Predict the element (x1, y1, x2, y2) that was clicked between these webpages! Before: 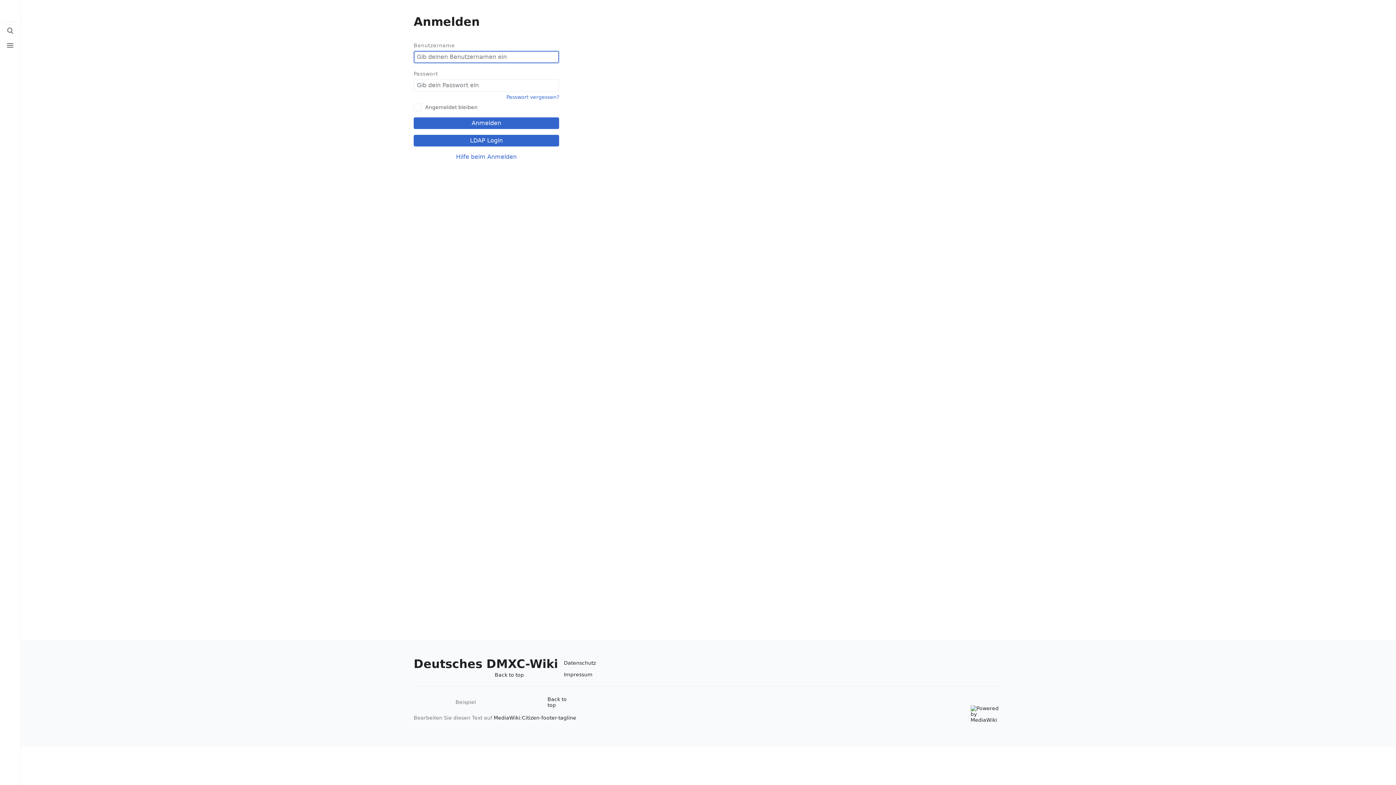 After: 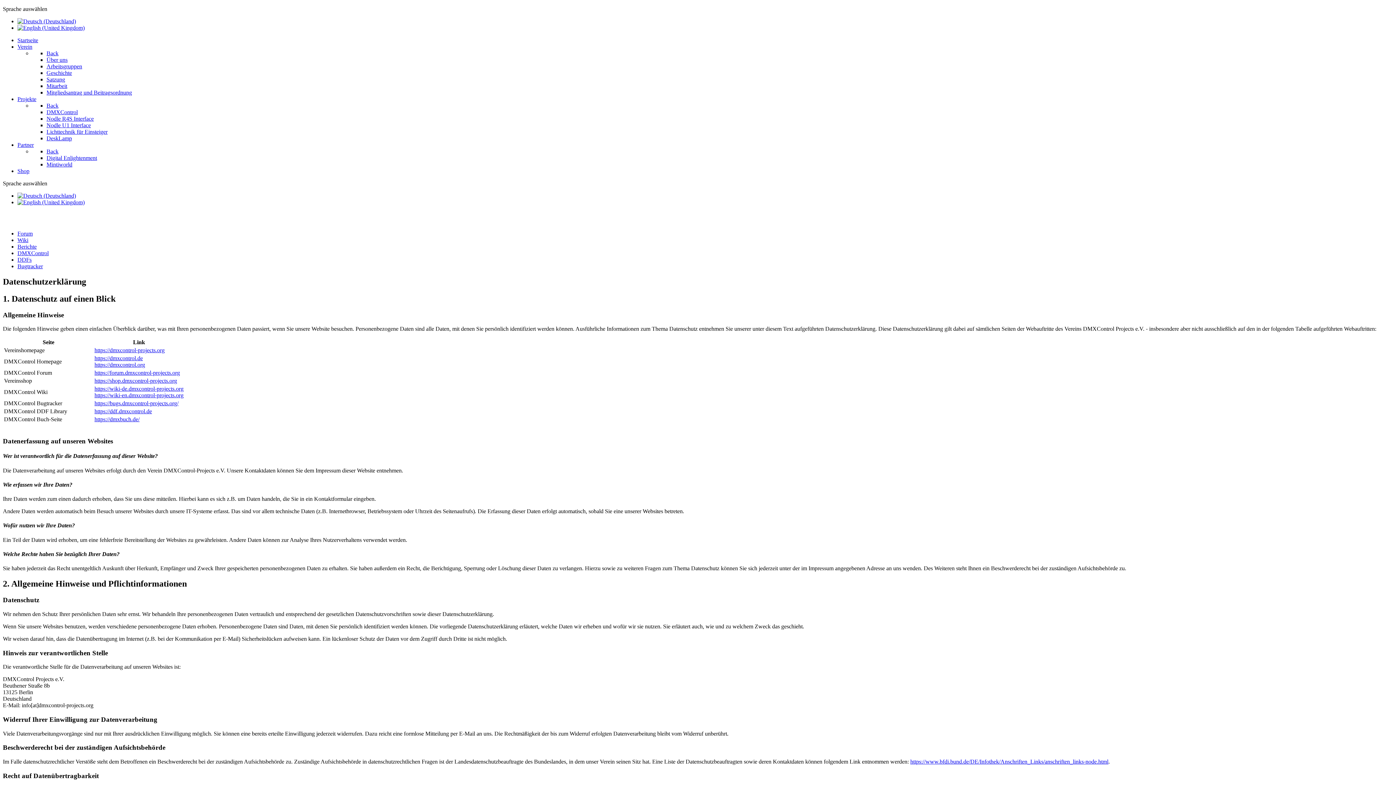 Action: label: Datenschutz bbox: (558, 657, 601, 669)